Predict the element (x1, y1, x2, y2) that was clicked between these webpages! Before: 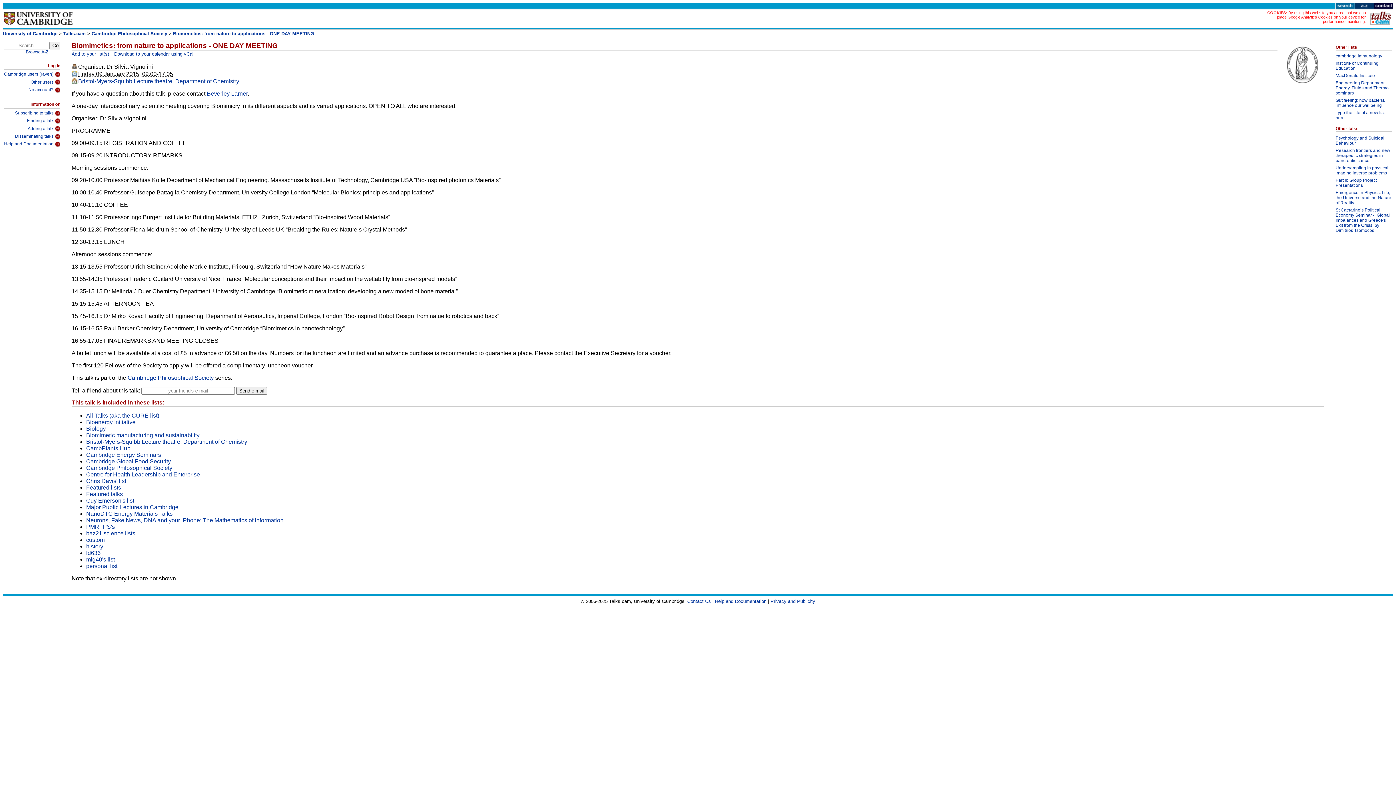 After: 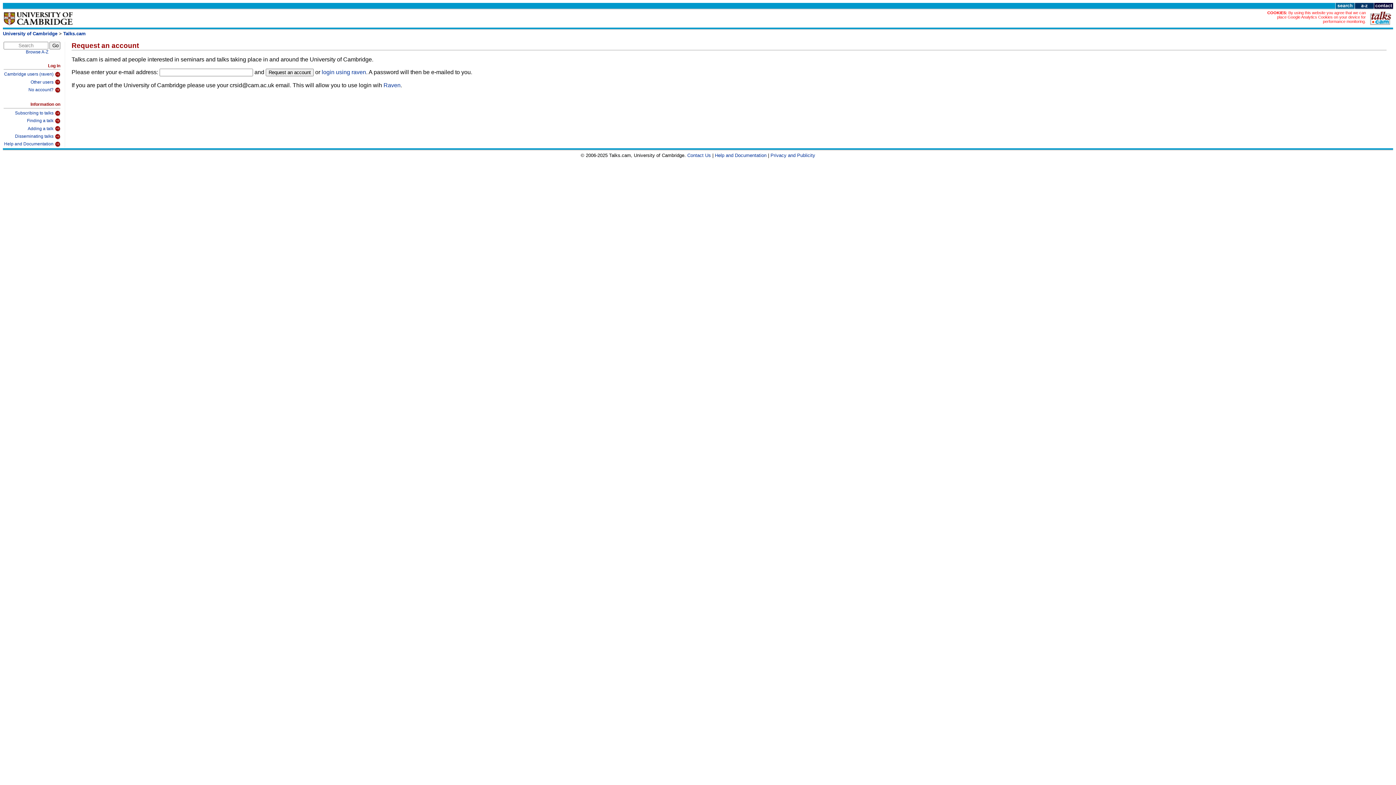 Action: bbox: (3, 85, 60, 93) label: No account?